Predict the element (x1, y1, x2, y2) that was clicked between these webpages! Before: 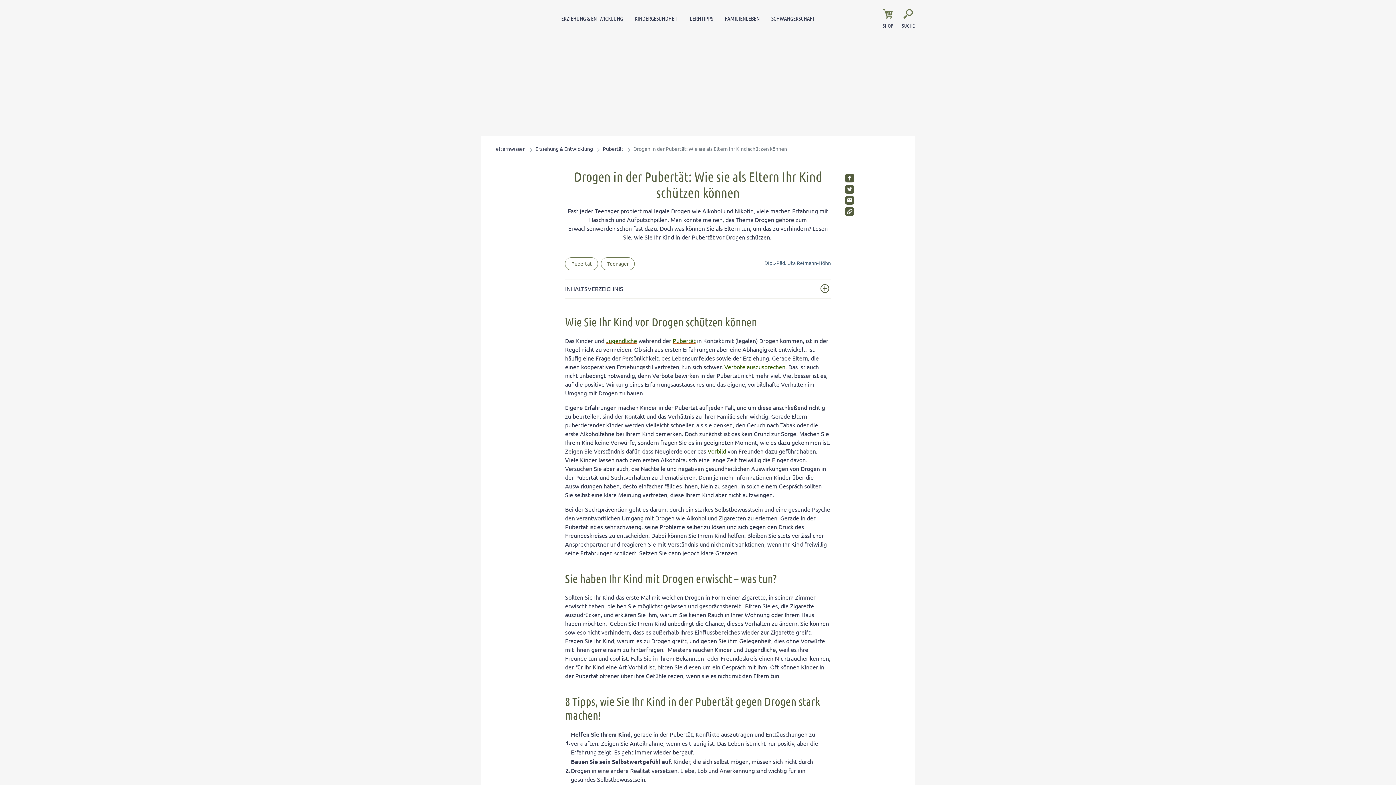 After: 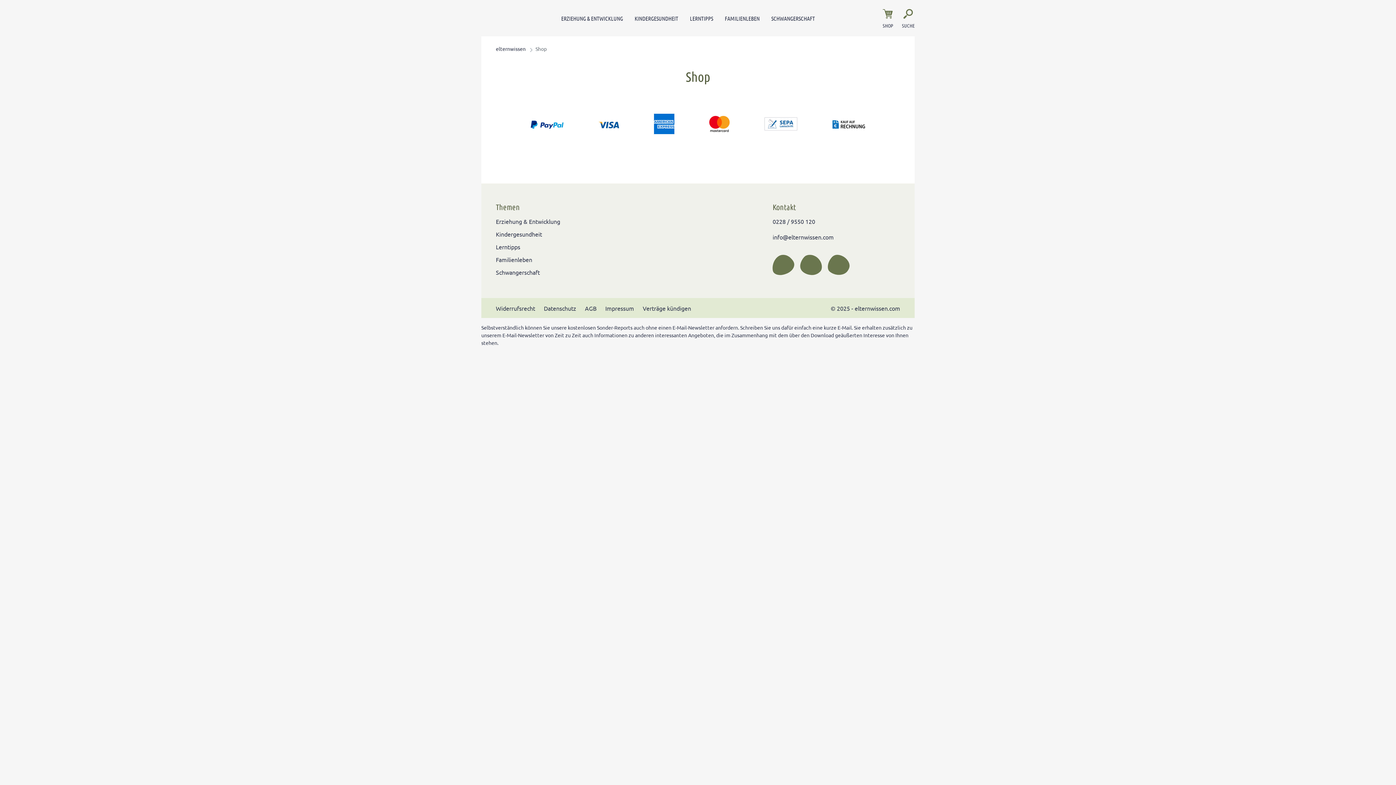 Action: bbox: (882, 8, 893, 30) label: SHOP